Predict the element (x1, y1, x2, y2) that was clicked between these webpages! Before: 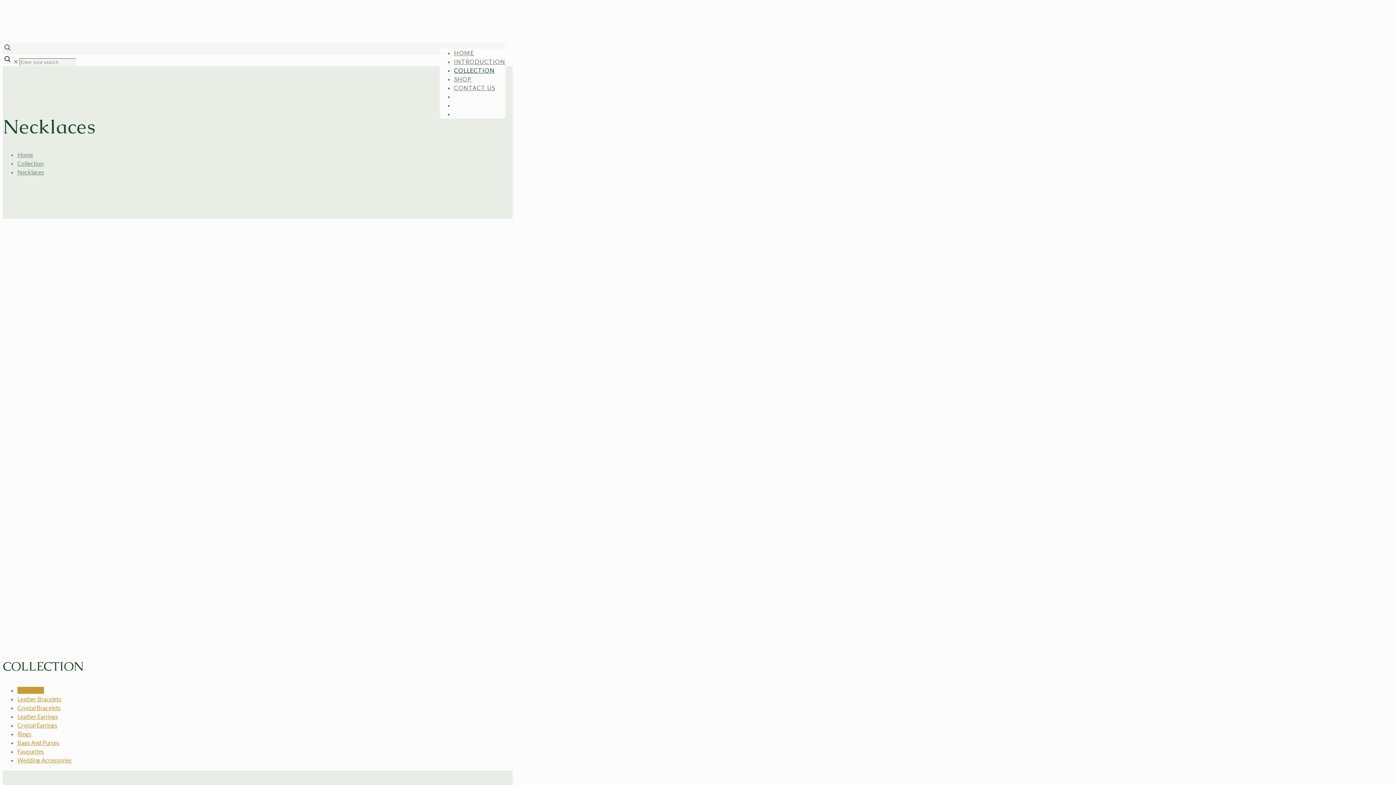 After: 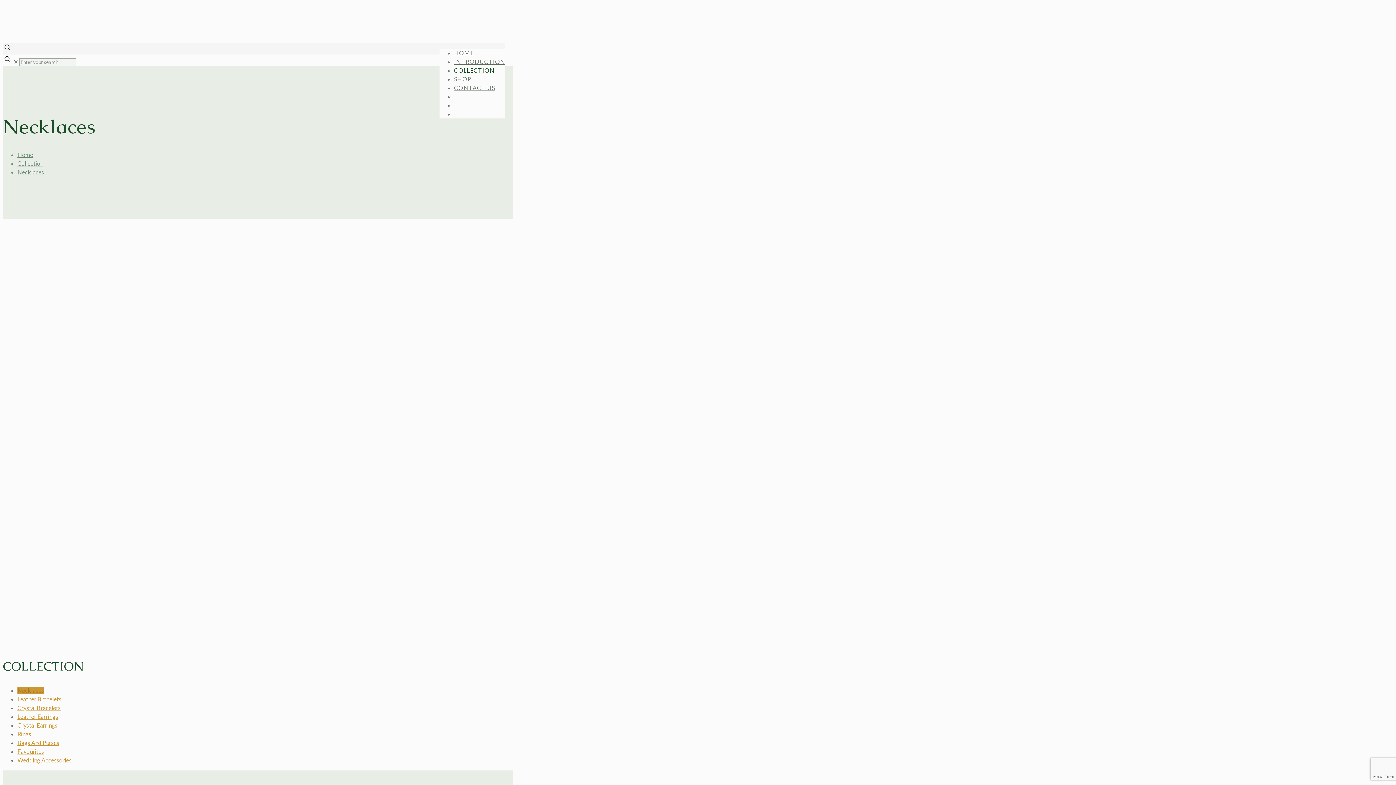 Action: bbox: (17, 687, 44, 694) label: Necklaces